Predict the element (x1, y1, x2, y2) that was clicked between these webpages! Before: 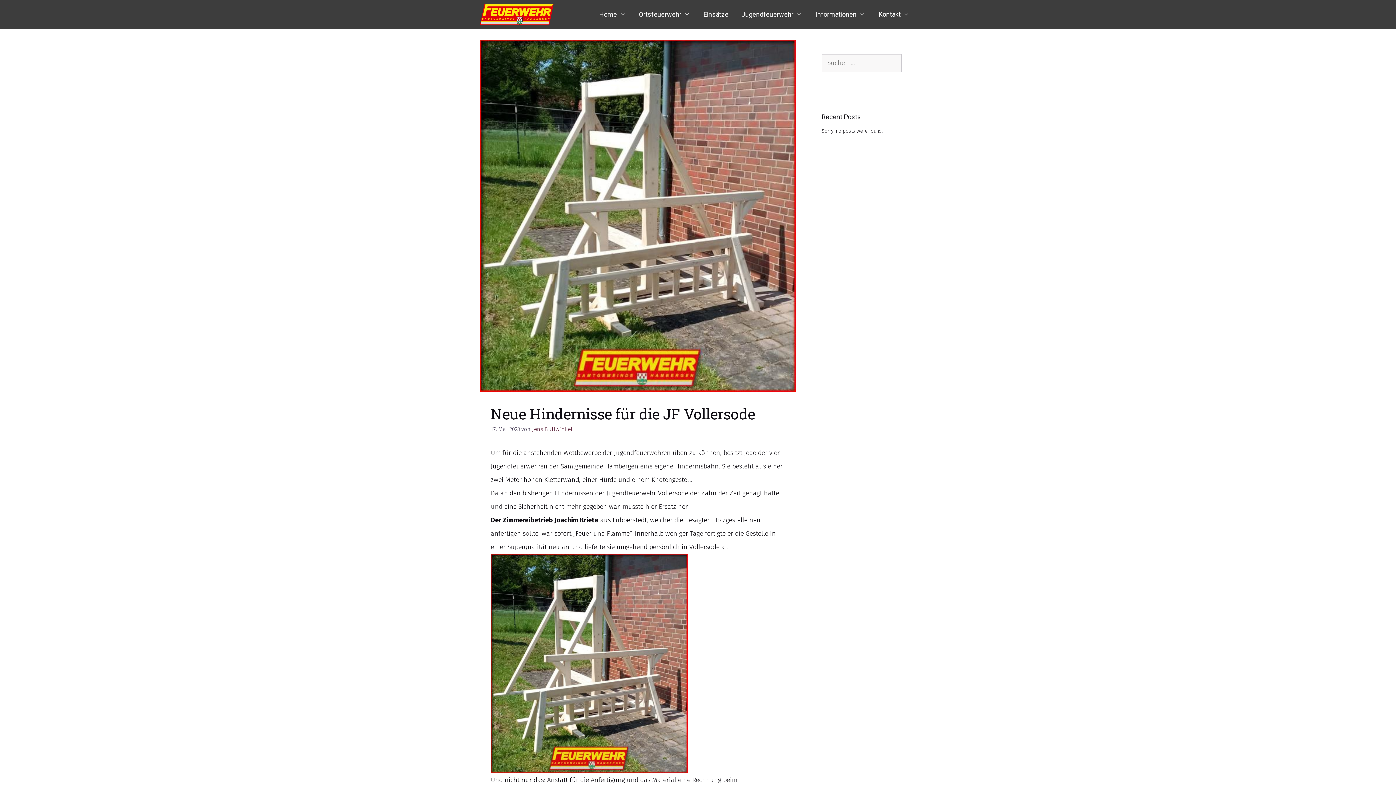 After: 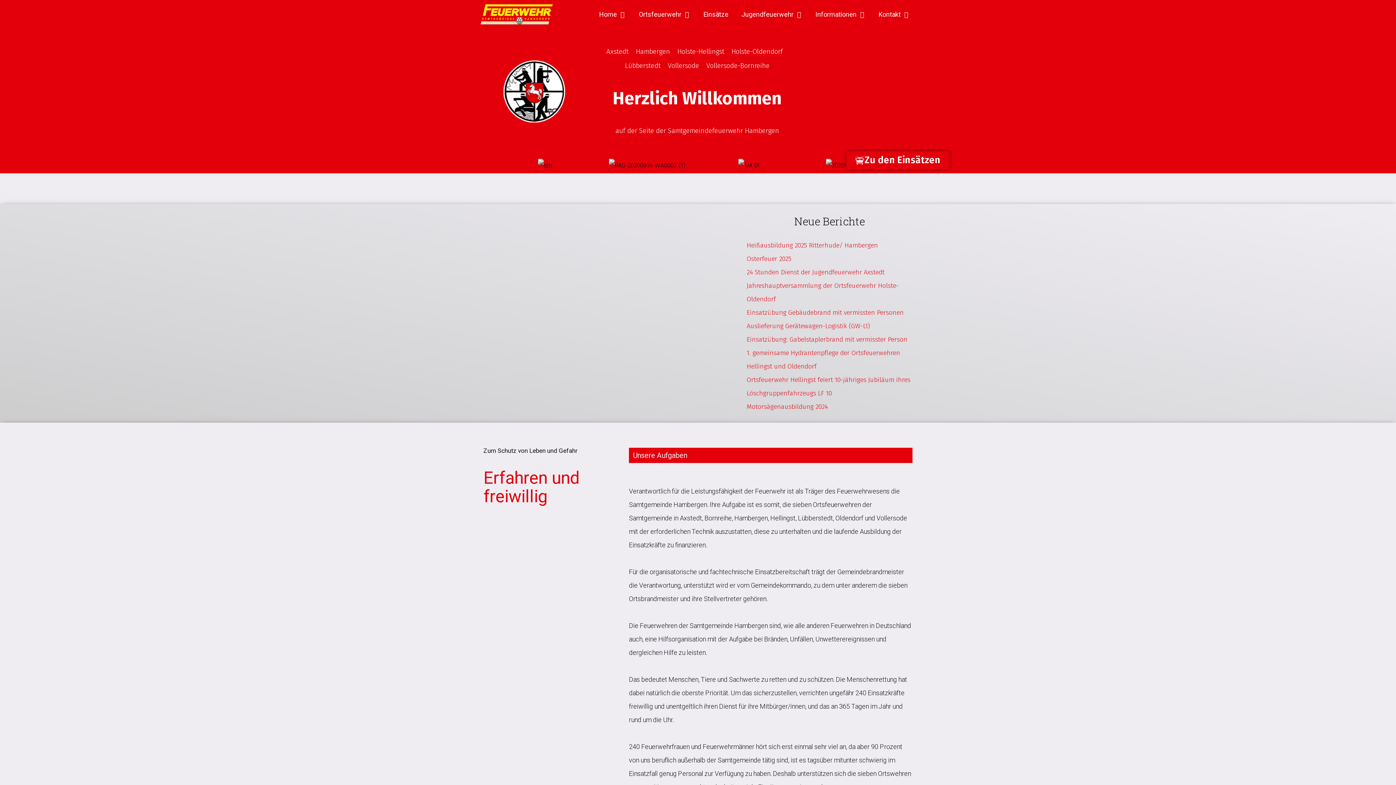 Action: label: Home bbox: (592, 0, 632, 28)